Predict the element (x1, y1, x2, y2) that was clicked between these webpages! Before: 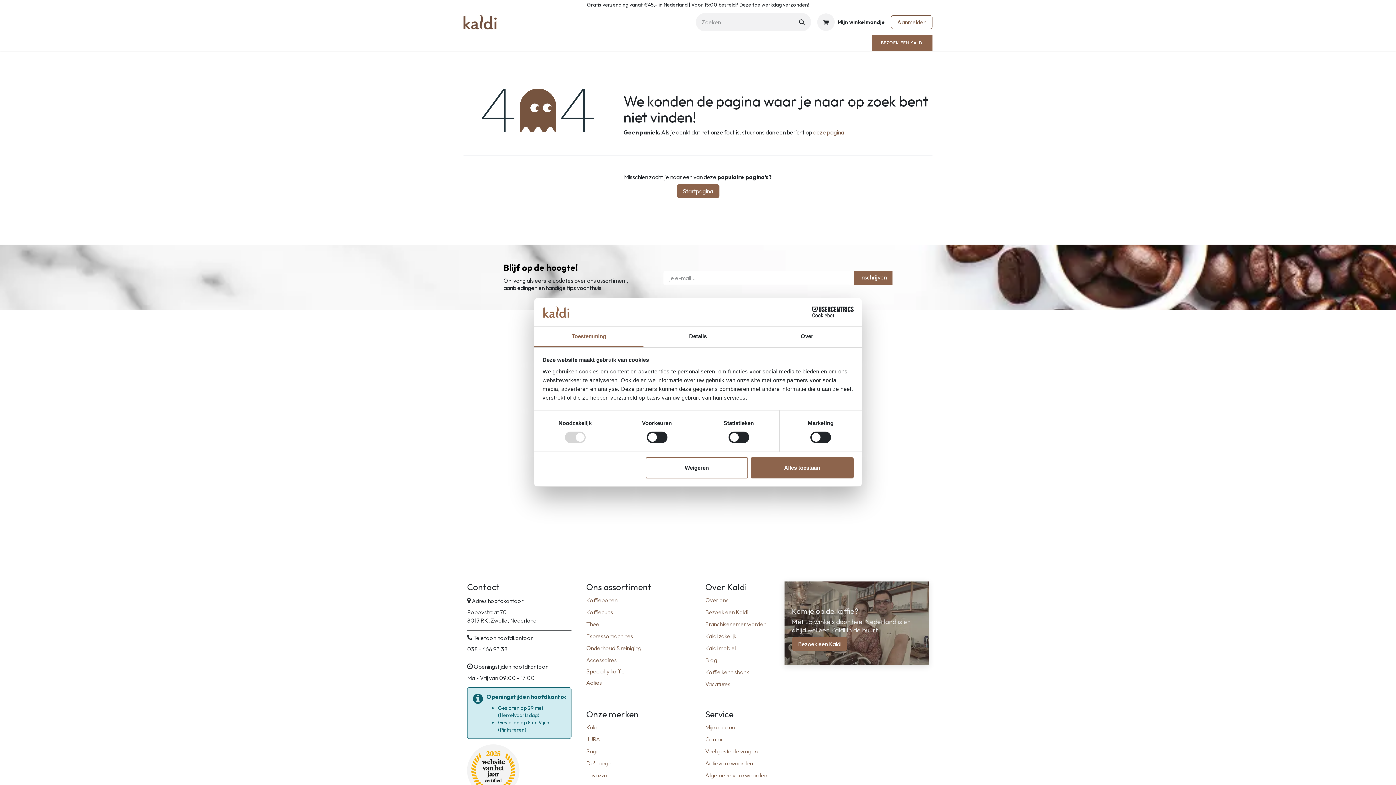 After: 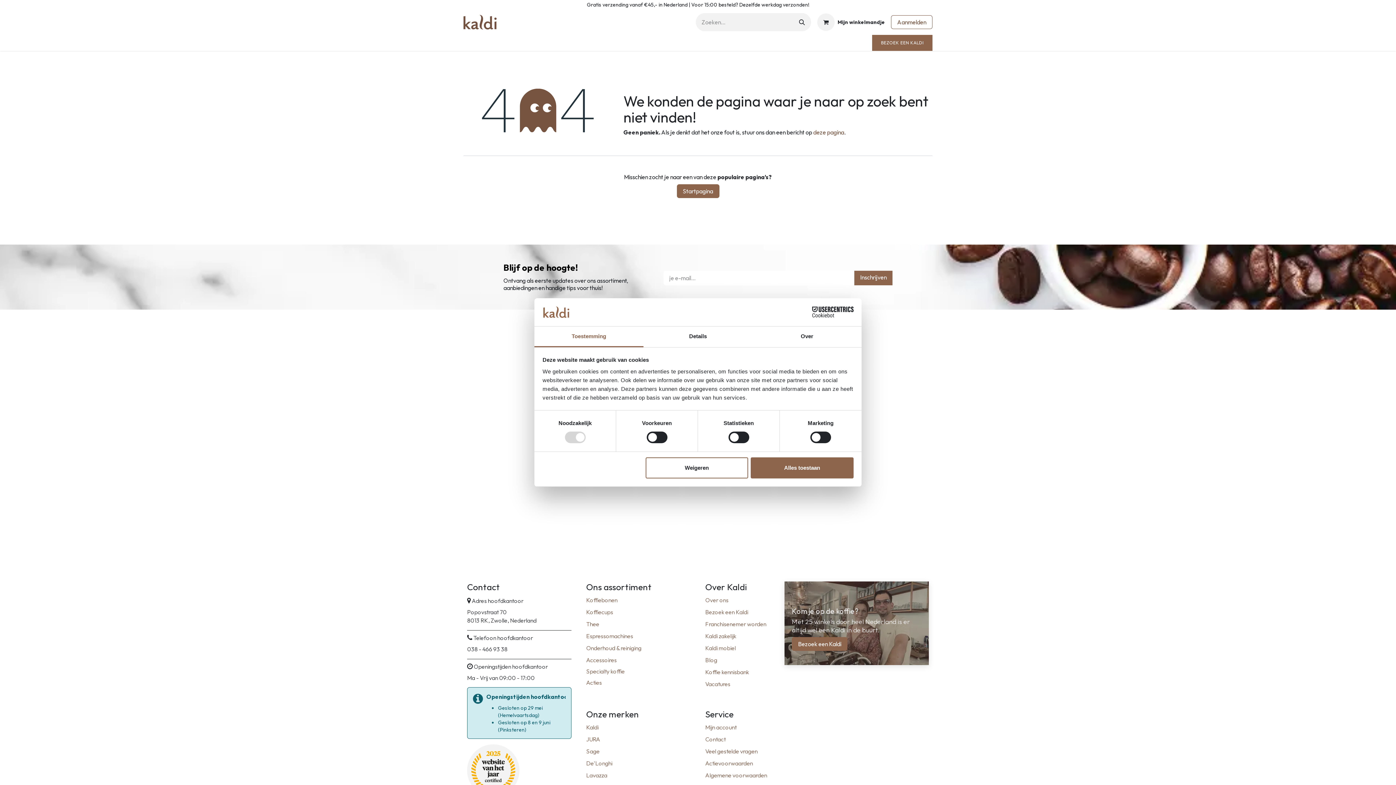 Action: label: Een eigen Kaldi beginnen  bbox: (744, 36, 818, 49)